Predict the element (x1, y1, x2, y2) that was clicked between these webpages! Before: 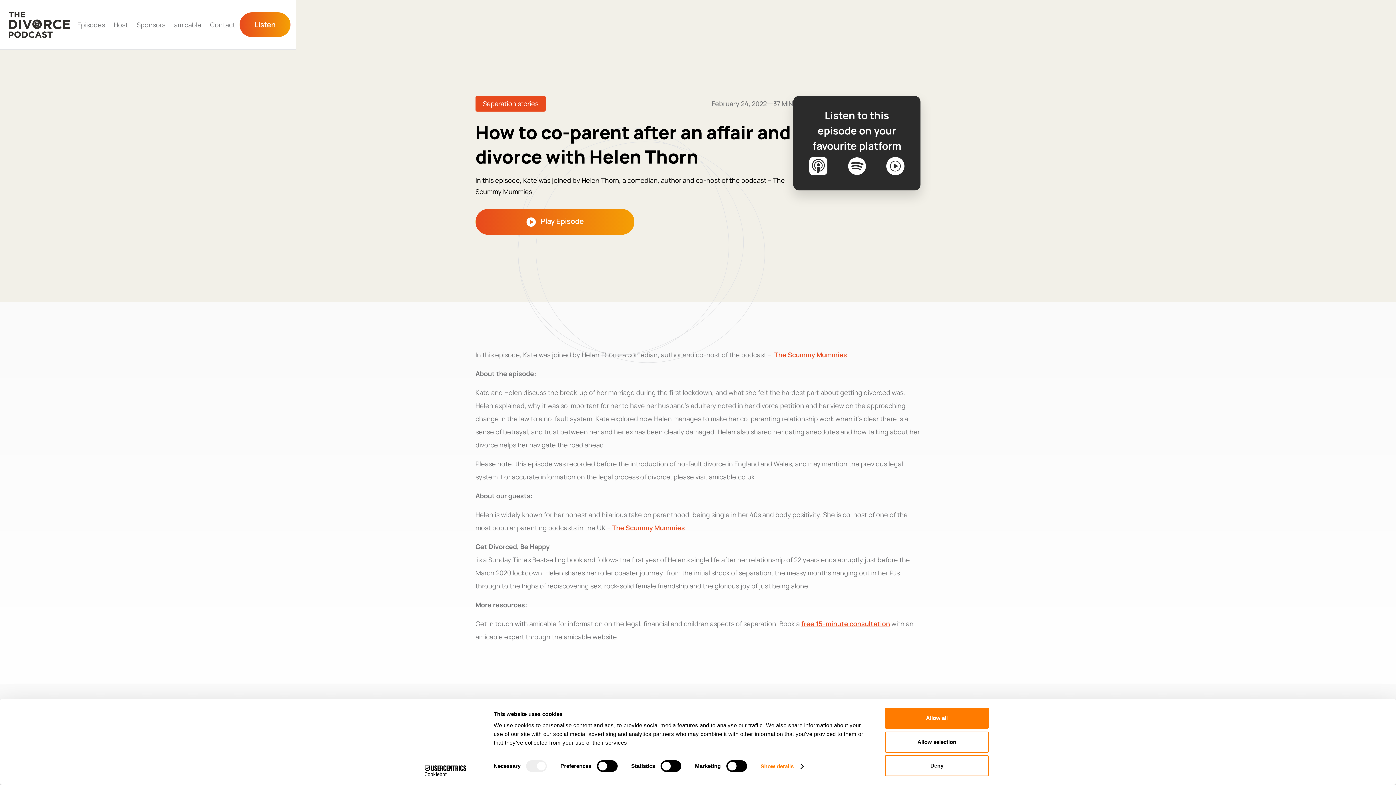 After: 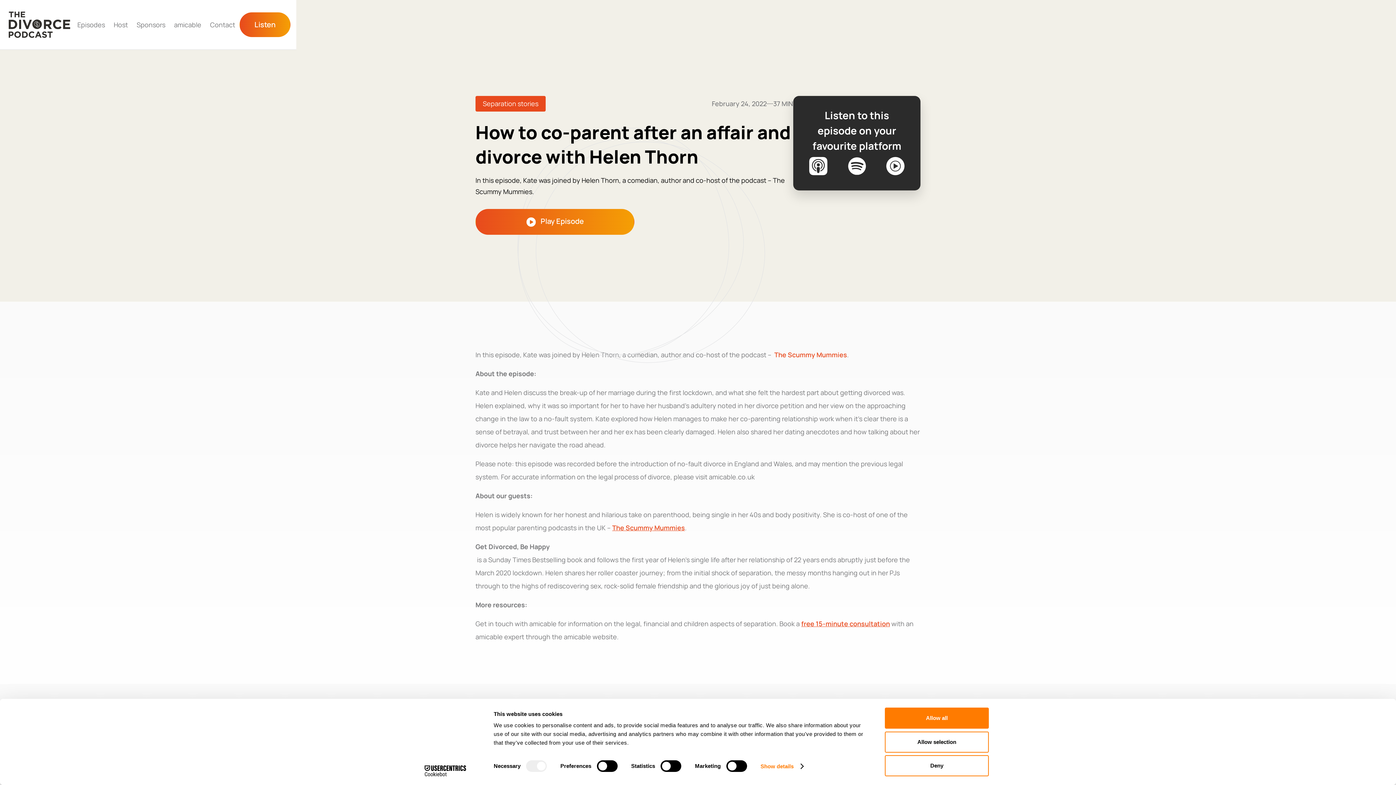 Action: bbox: (774, 350, 847, 359) label: The Scummy Mummies